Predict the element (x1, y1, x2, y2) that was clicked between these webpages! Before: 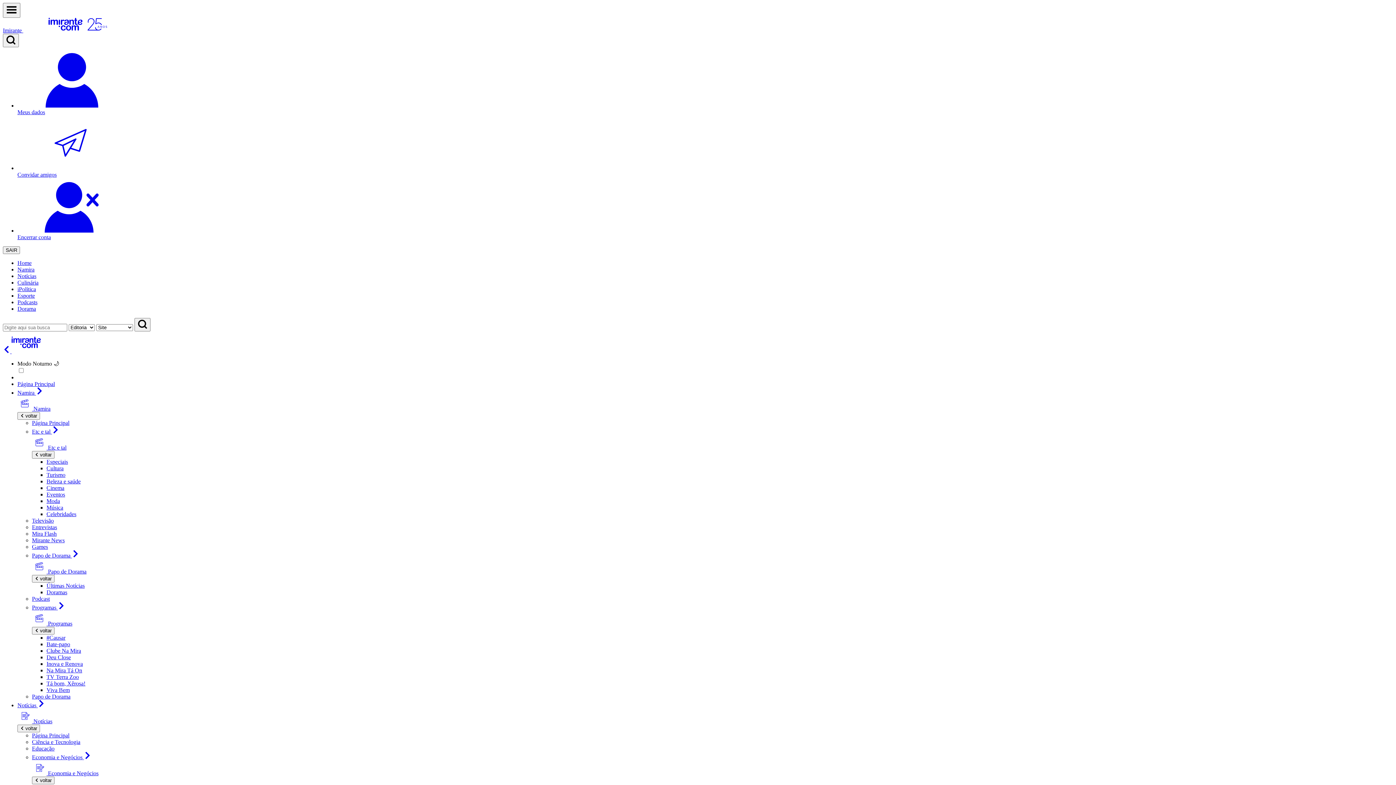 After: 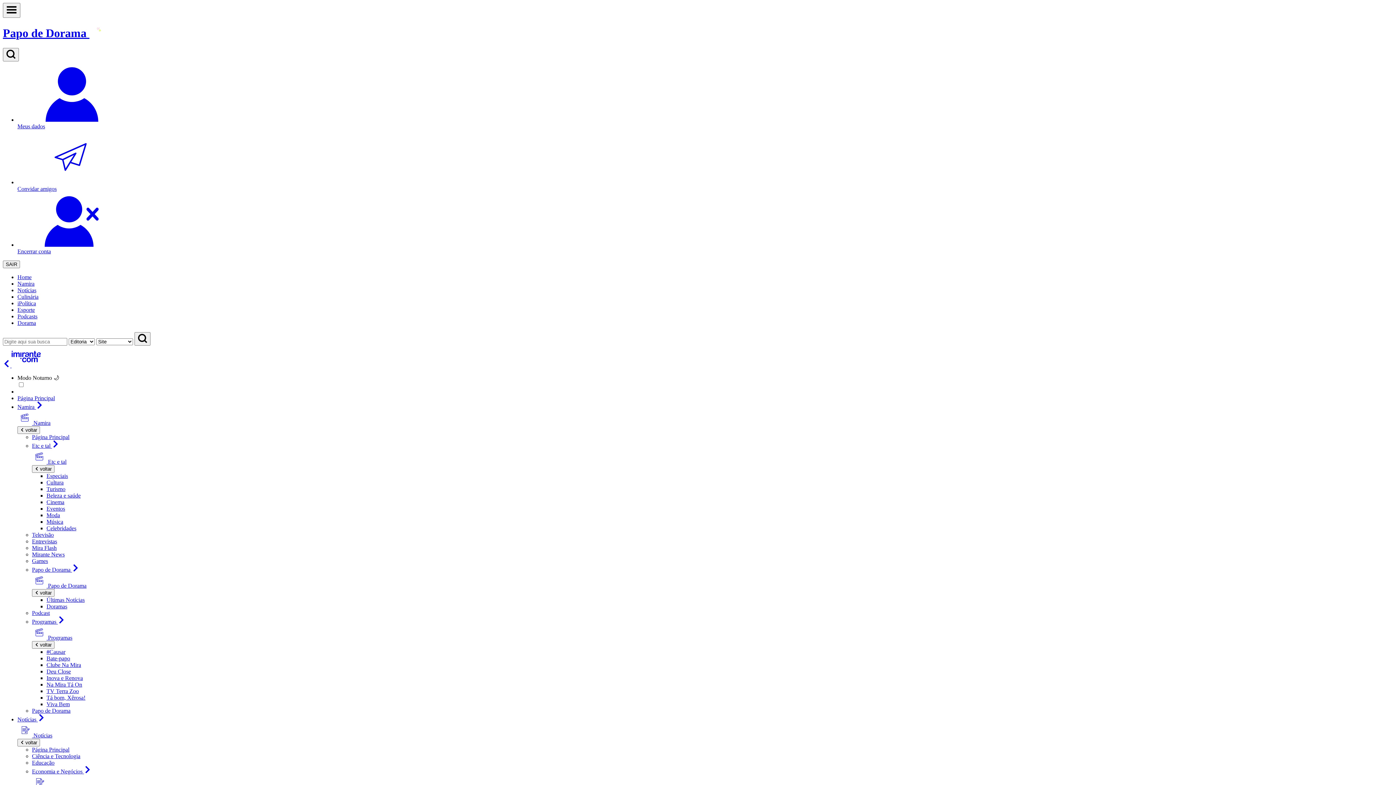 Action: label:  Papo de Dorama bbox: (32, 568, 86, 574)